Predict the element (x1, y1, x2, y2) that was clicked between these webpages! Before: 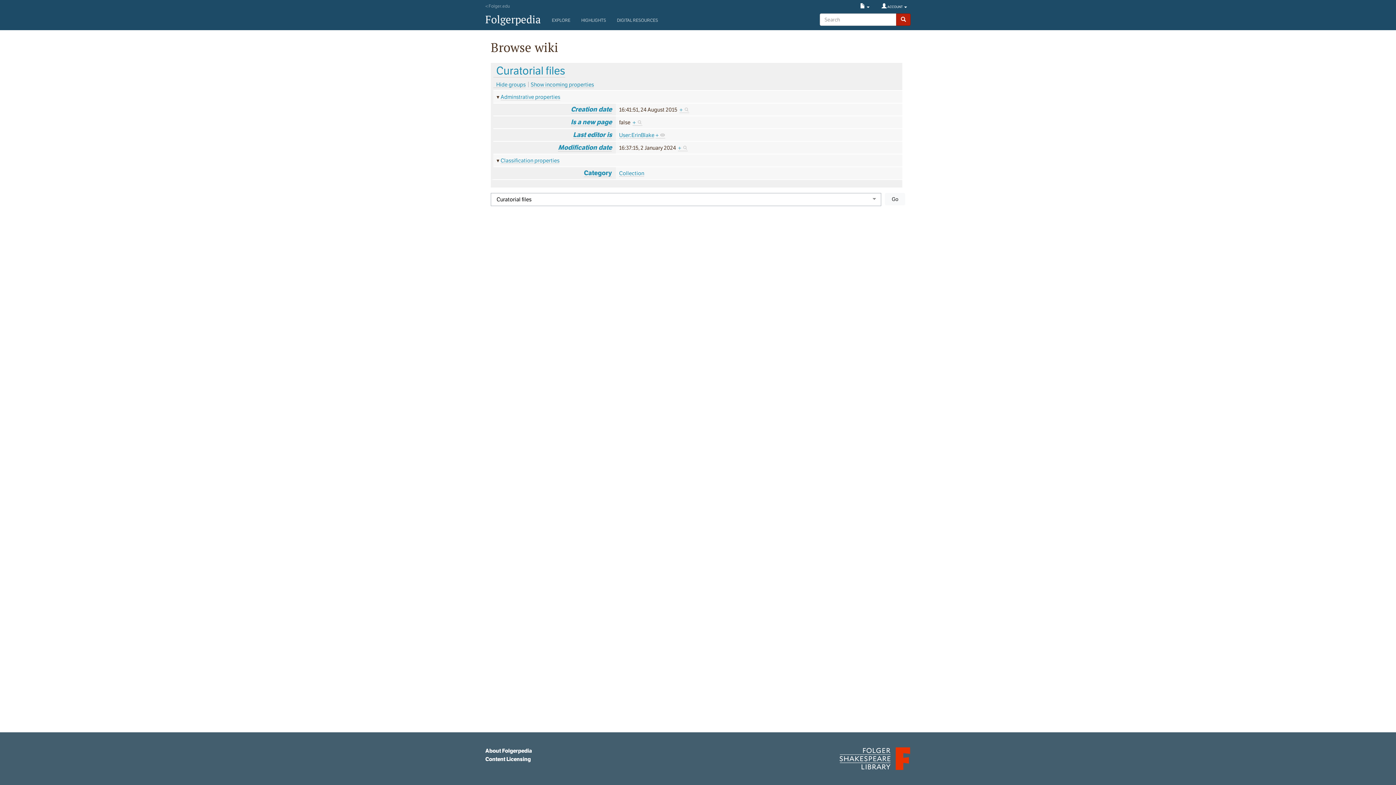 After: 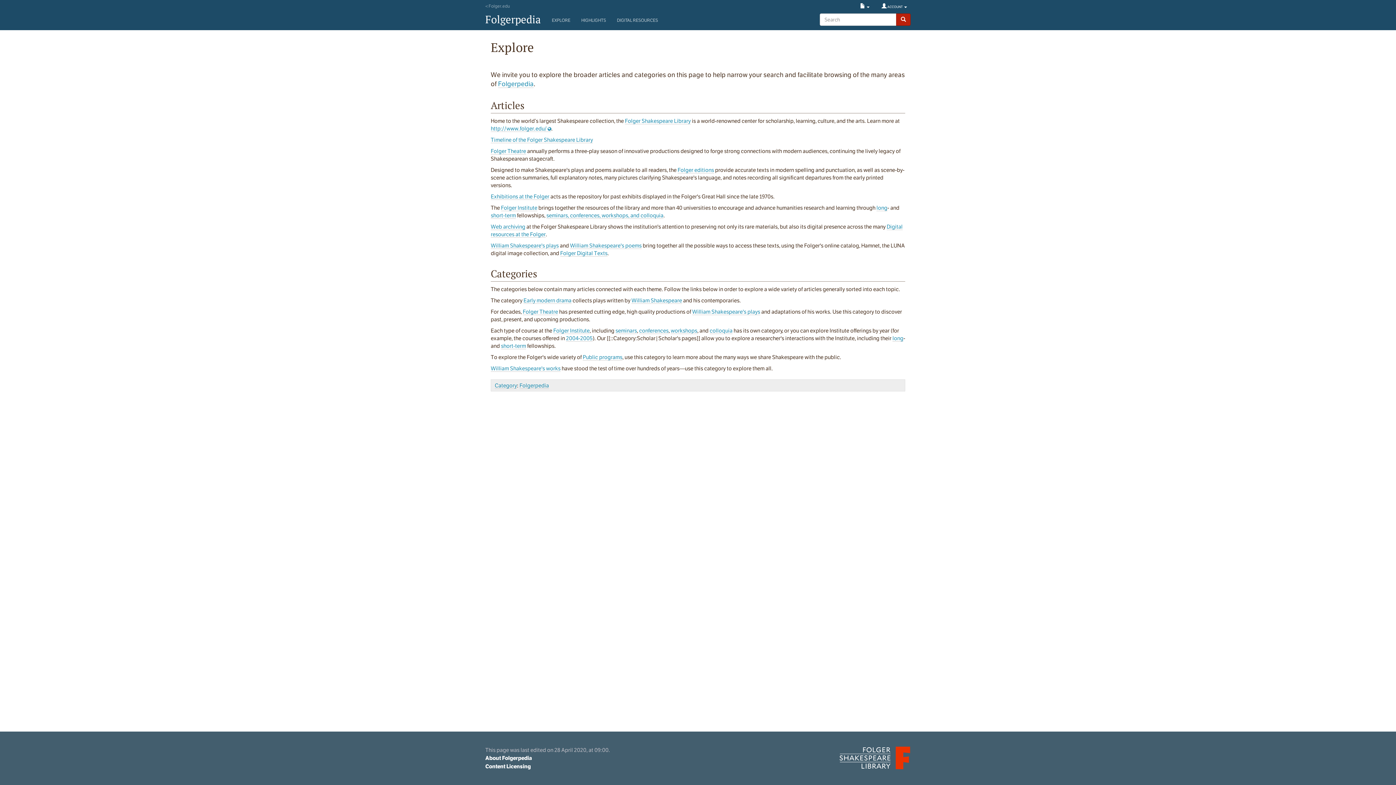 Action: bbox: (546, 11, 576, 29) label: EXPLORE